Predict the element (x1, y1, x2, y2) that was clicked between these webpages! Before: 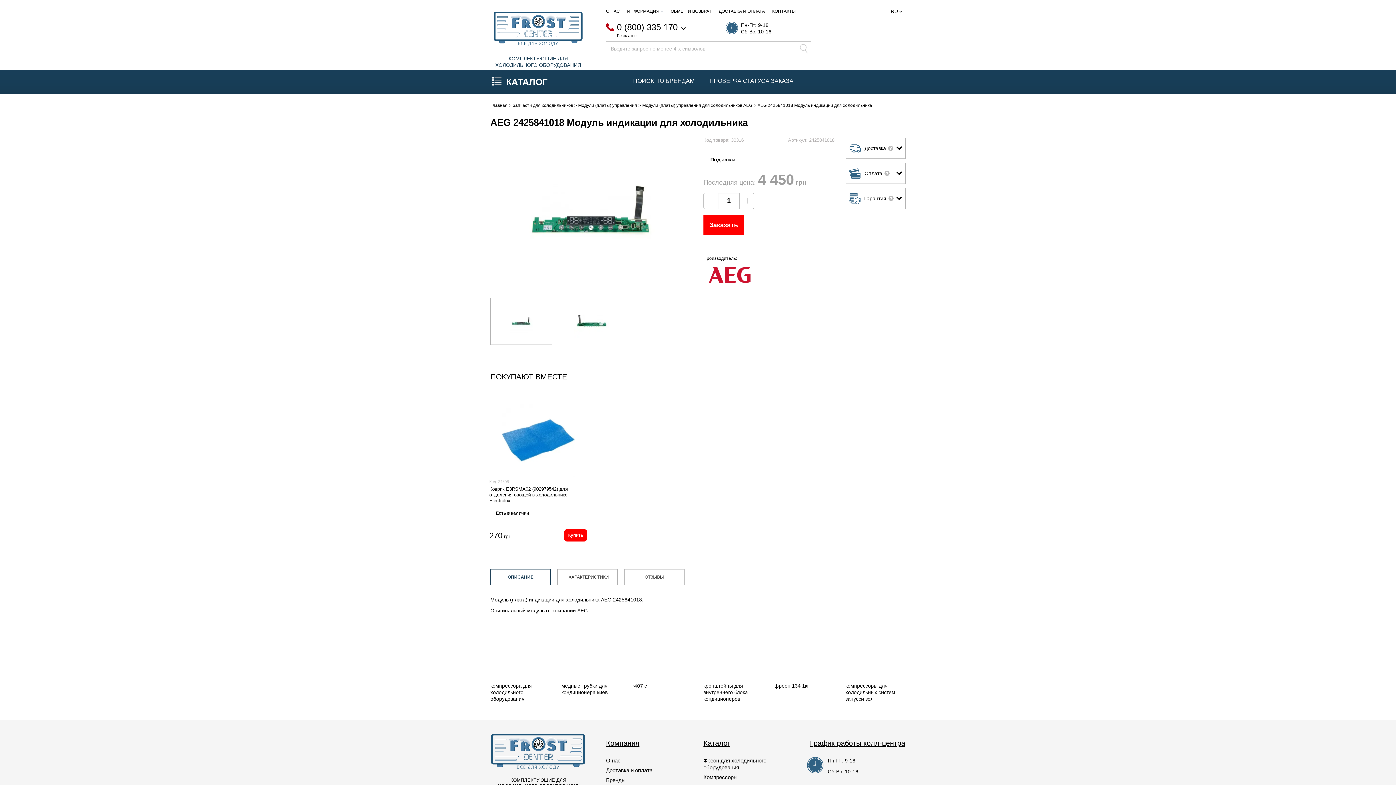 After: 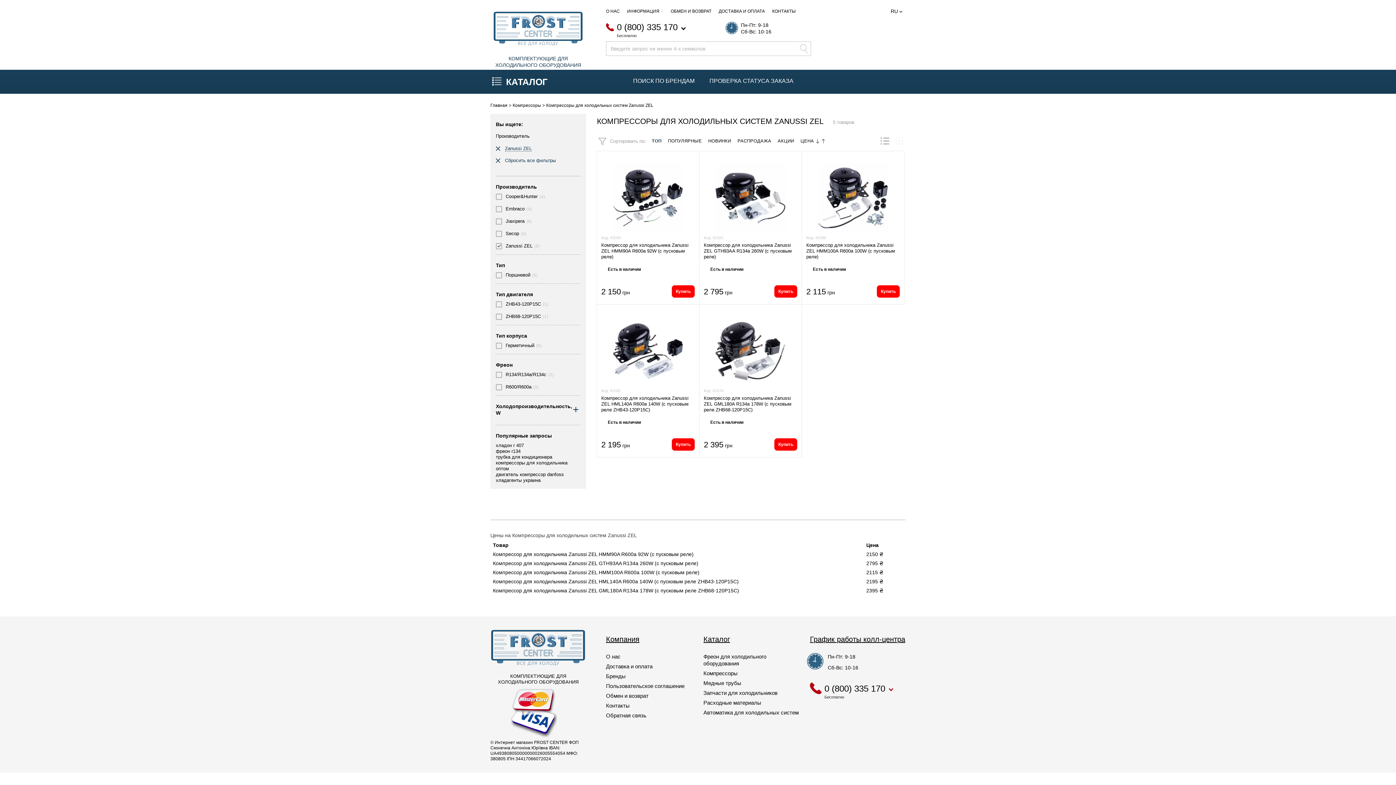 Action: bbox: (845, 683, 895, 702) label: компрессоры для холодильных систем занусси зел